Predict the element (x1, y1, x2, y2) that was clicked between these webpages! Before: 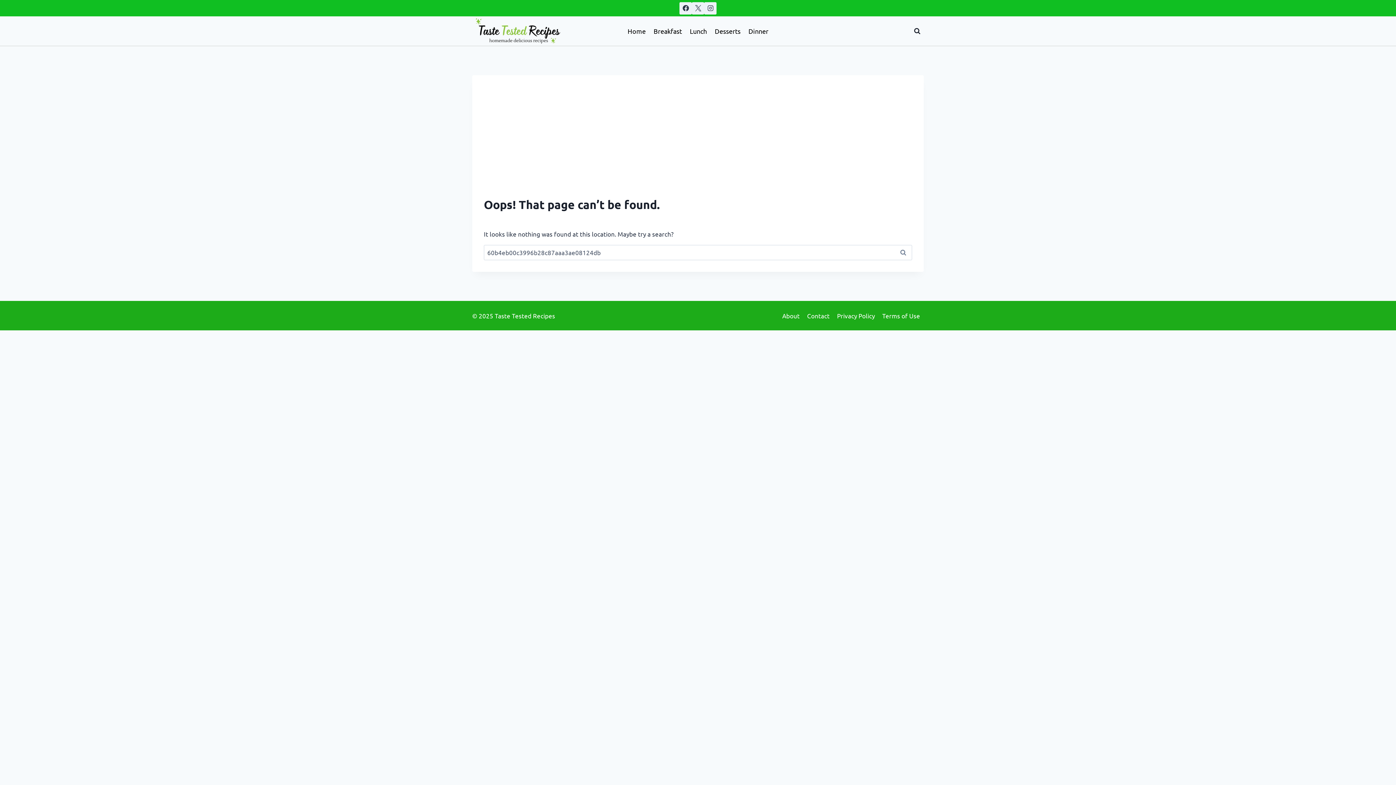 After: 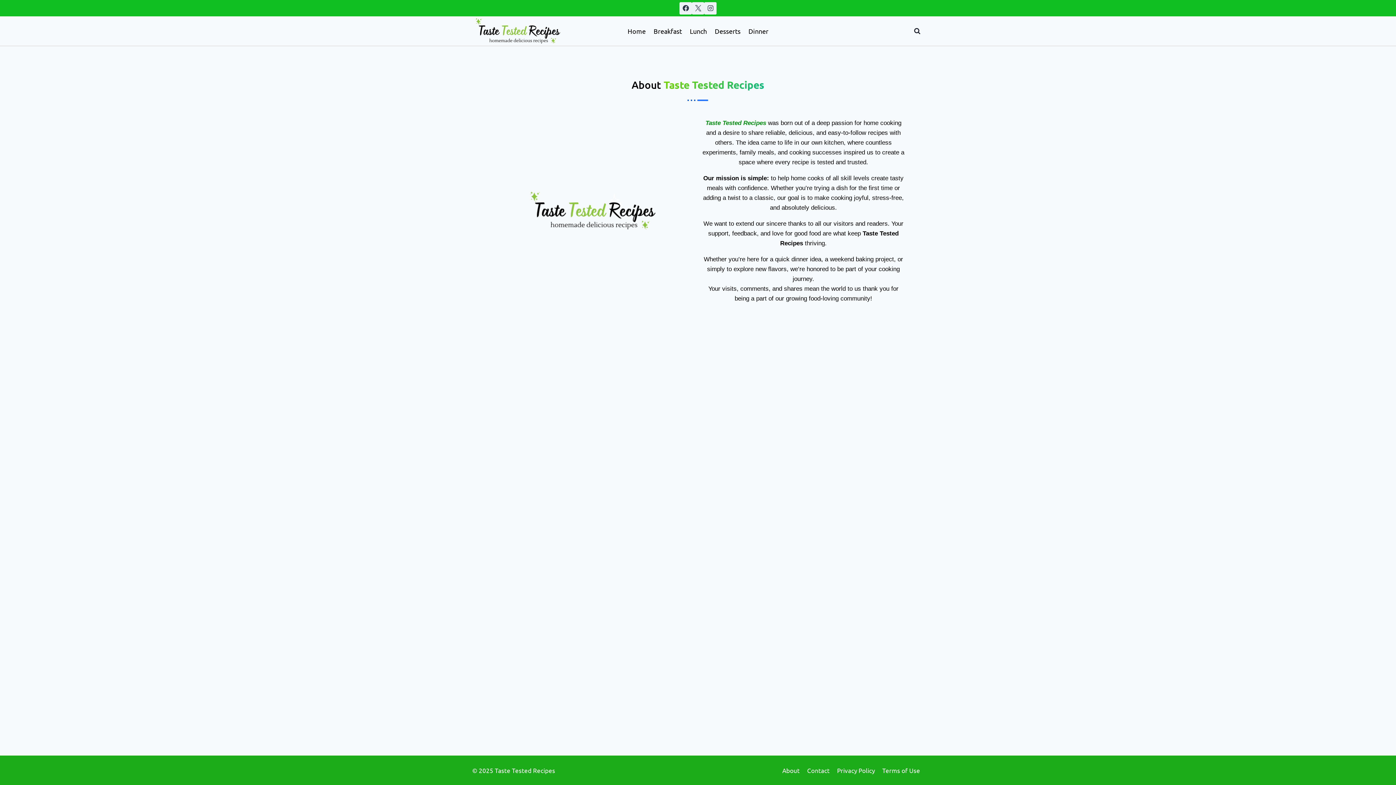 Action: label: About bbox: (778, 309, 803, 322)